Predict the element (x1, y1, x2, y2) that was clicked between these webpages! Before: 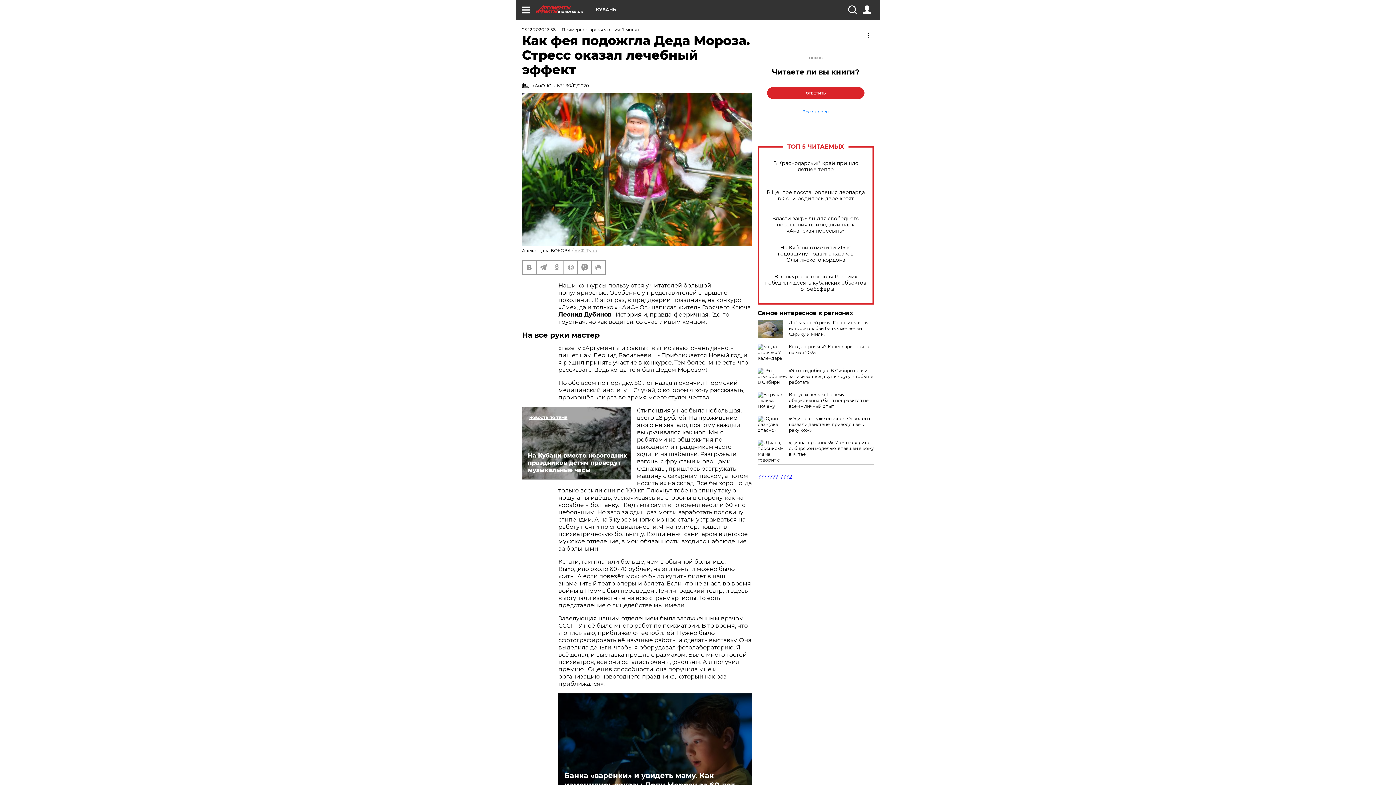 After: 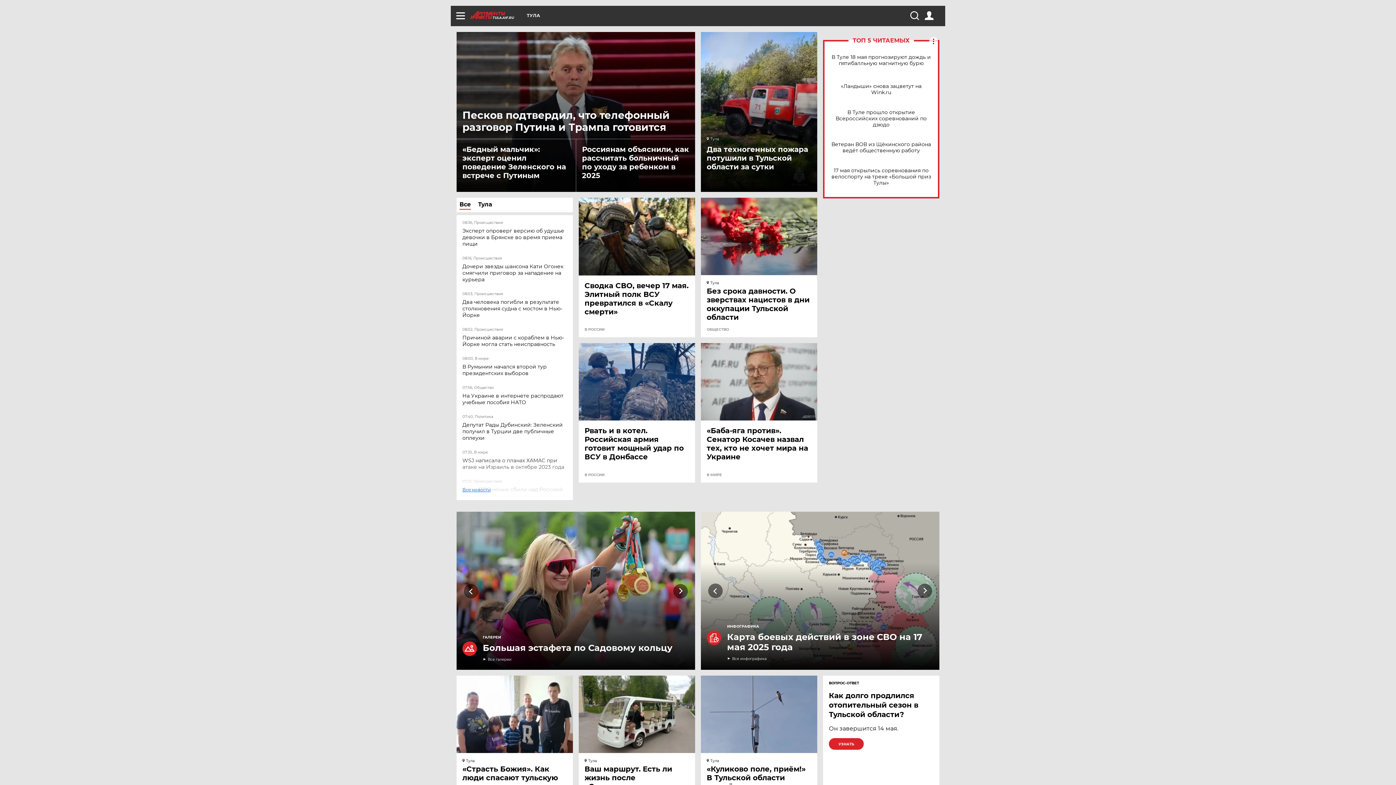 Action: bbox: (574, 247, 597, 253) label: АиФ-Тула